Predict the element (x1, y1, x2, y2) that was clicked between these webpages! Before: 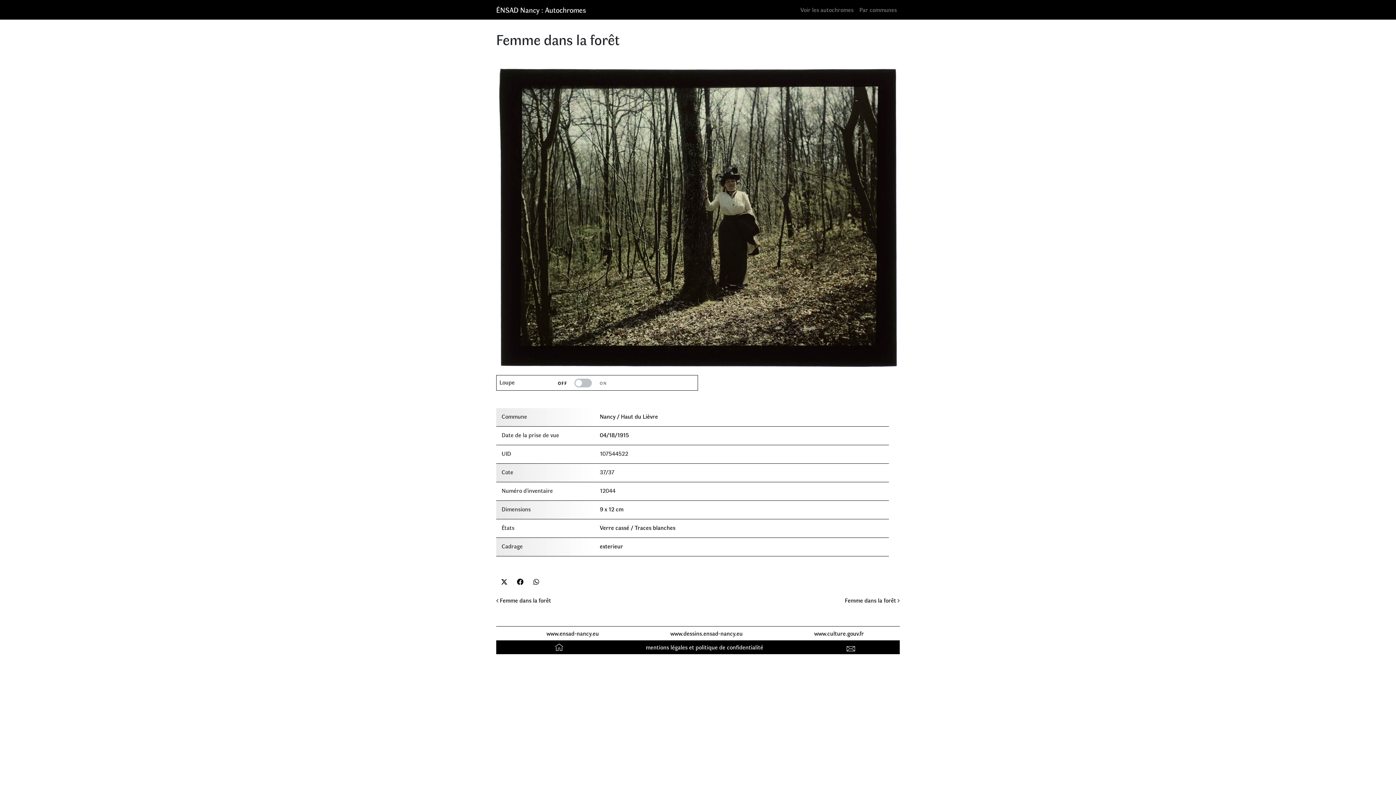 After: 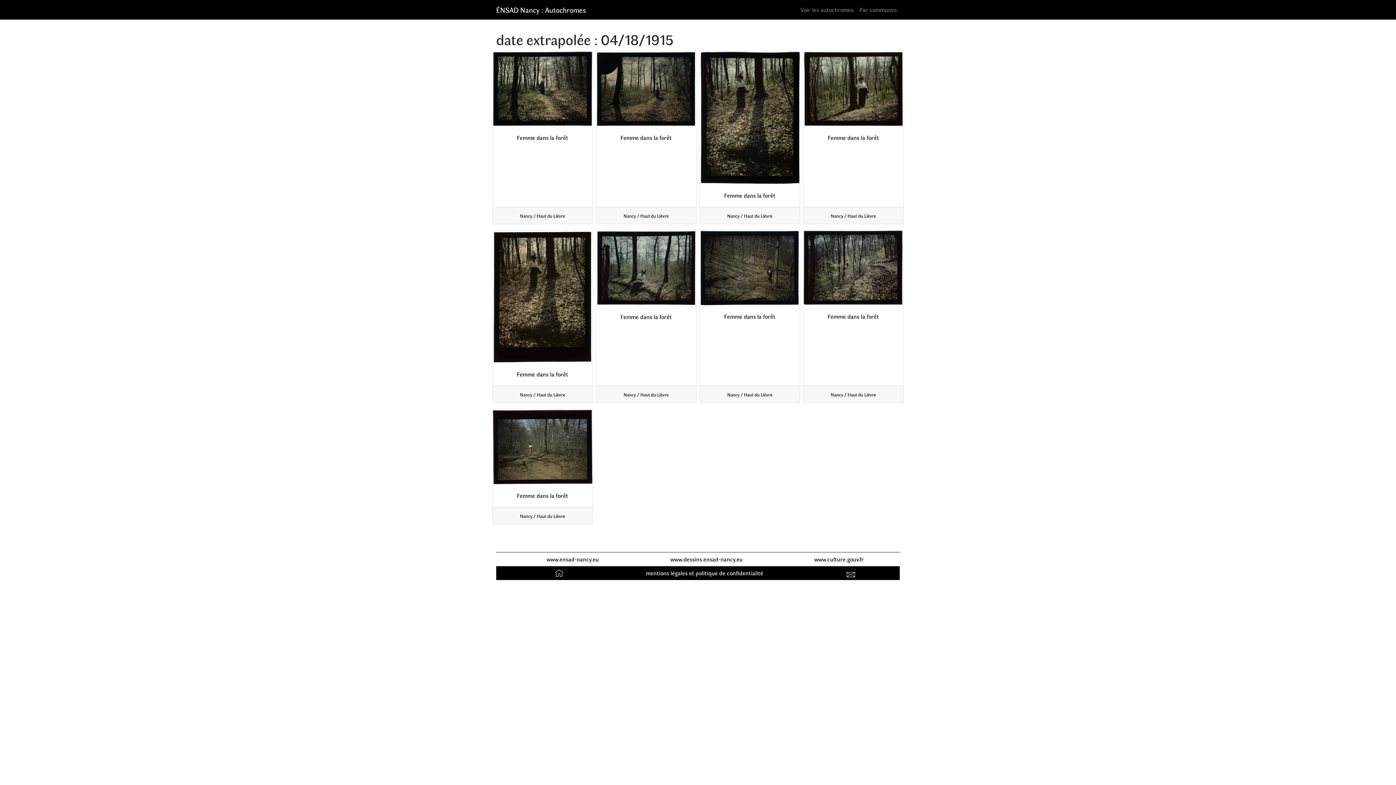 Action: bbox: (600, 431, 629, 438) label: 04/18/1915